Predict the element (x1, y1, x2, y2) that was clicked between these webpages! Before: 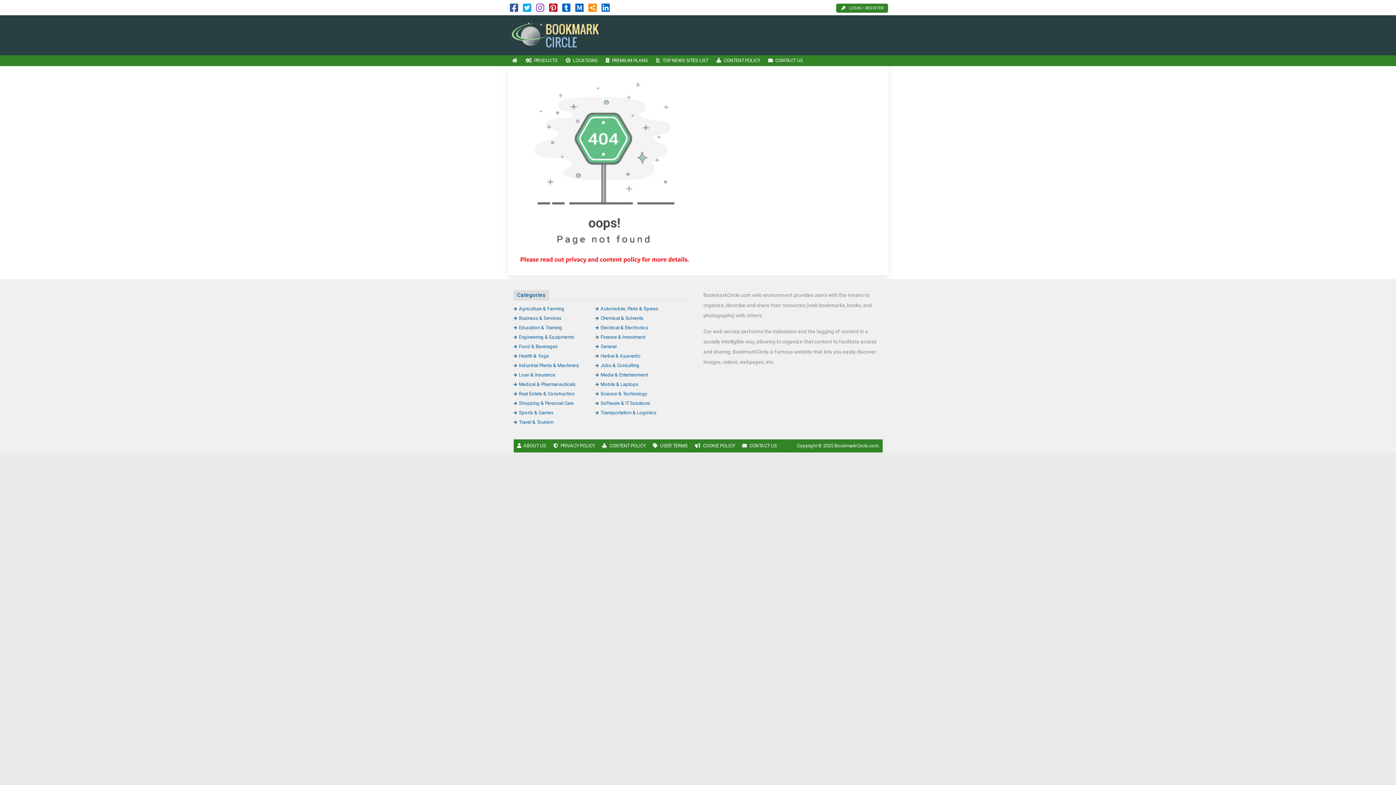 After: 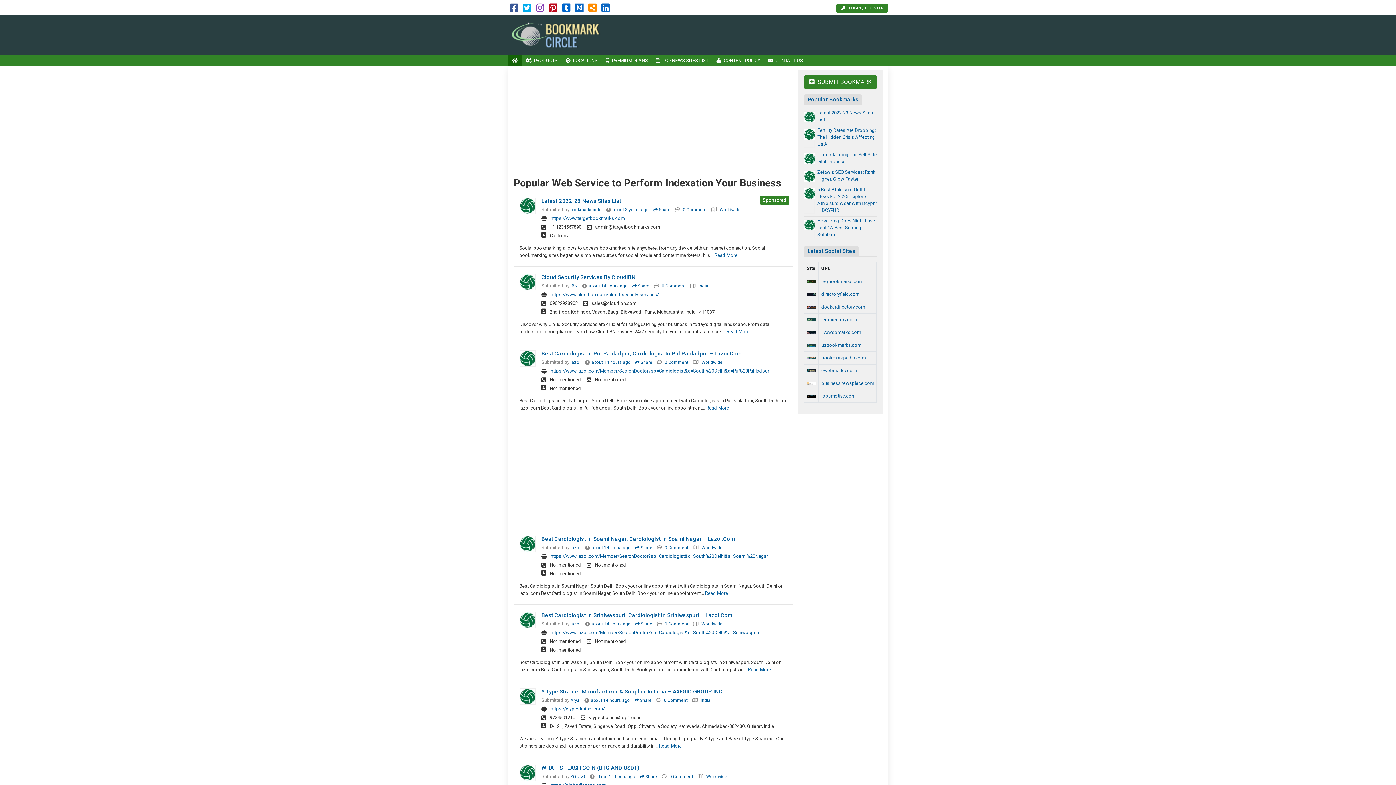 Action: bbox: (508, 32, 606, 37)